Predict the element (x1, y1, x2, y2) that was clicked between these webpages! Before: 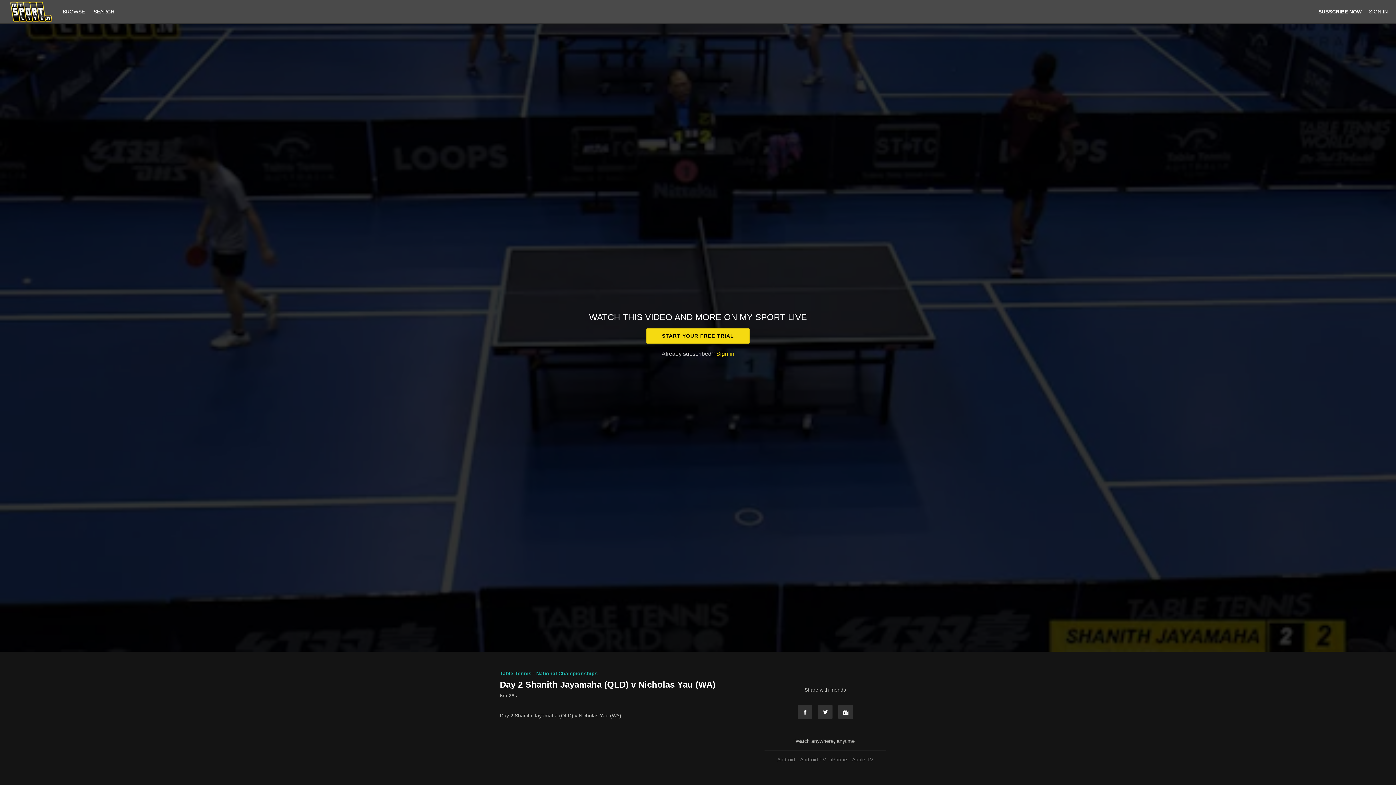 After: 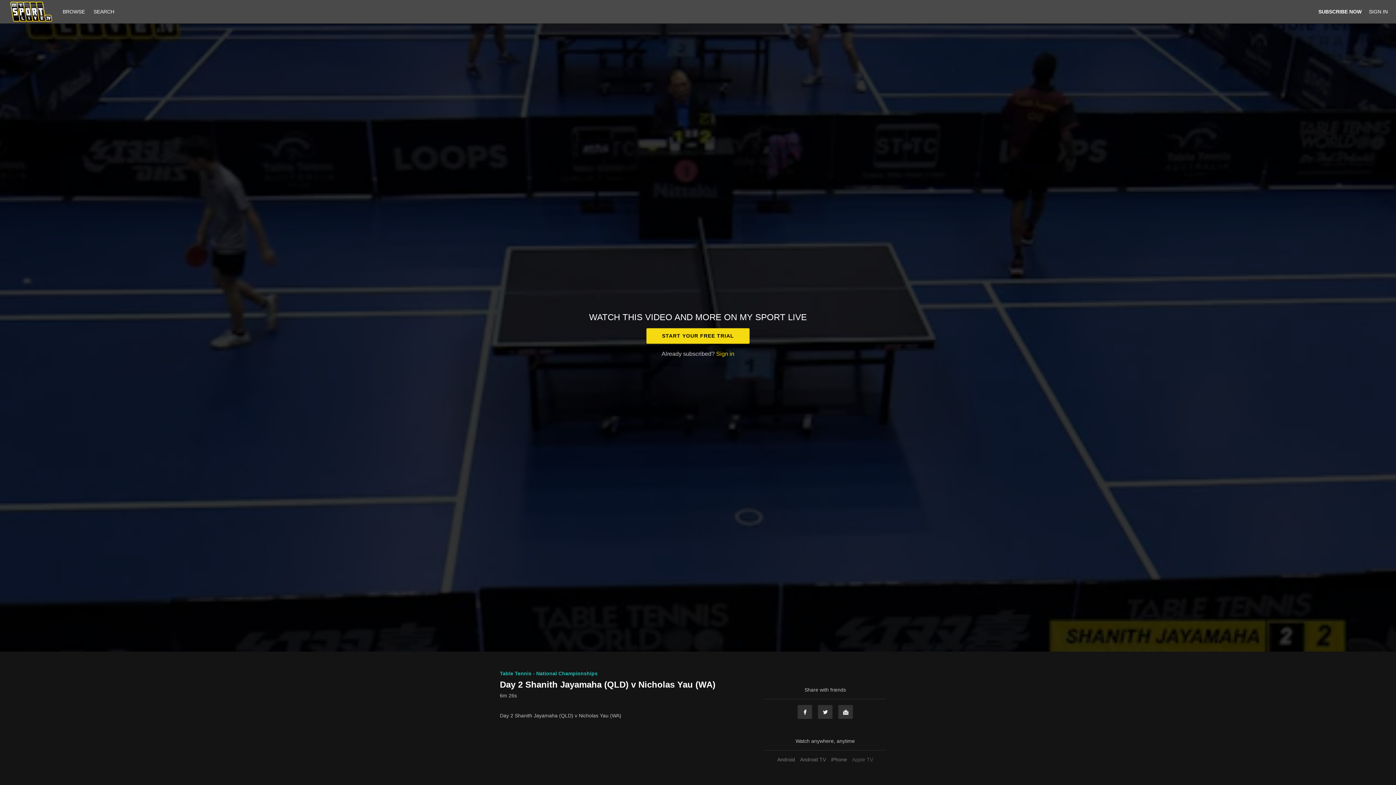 Action: bbox: (850, 757, 875, 762) label: Apple TV